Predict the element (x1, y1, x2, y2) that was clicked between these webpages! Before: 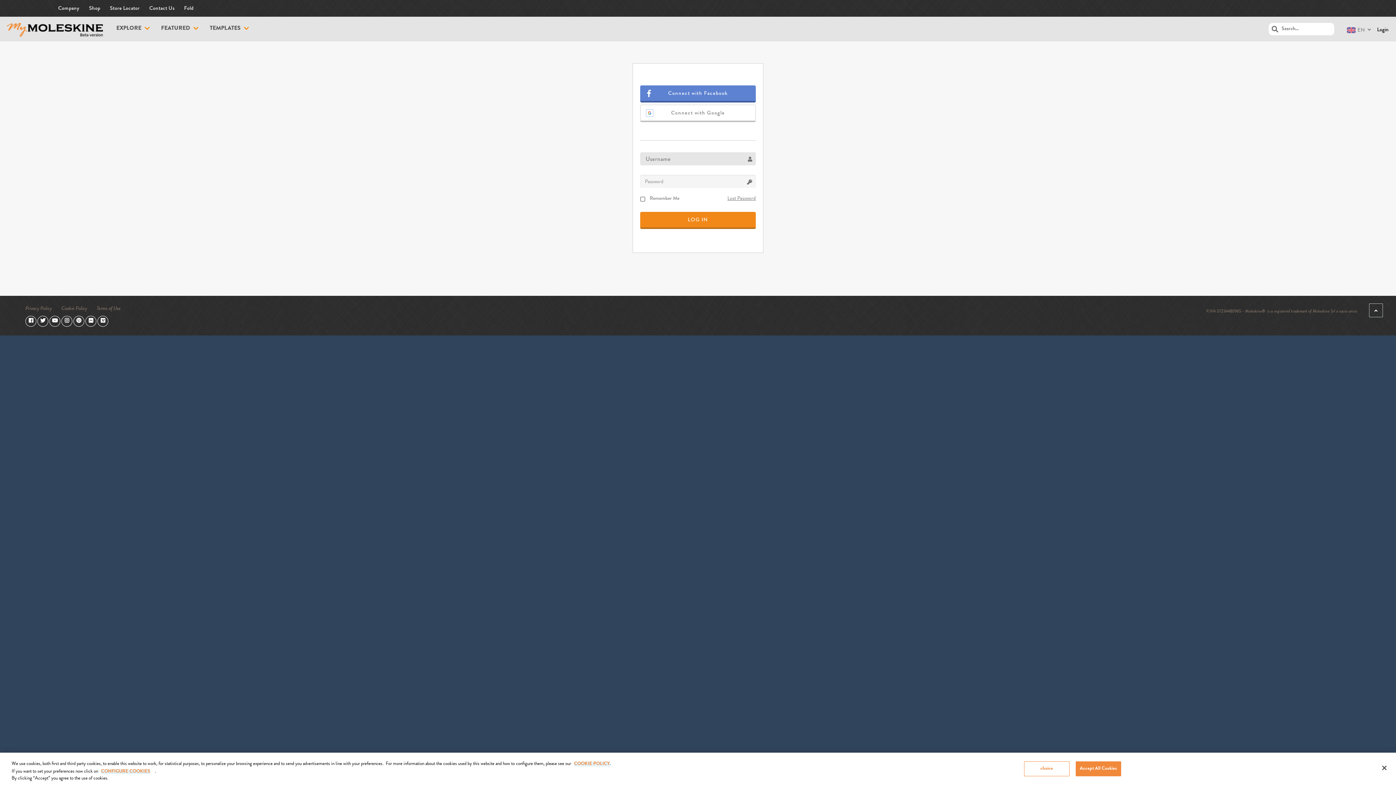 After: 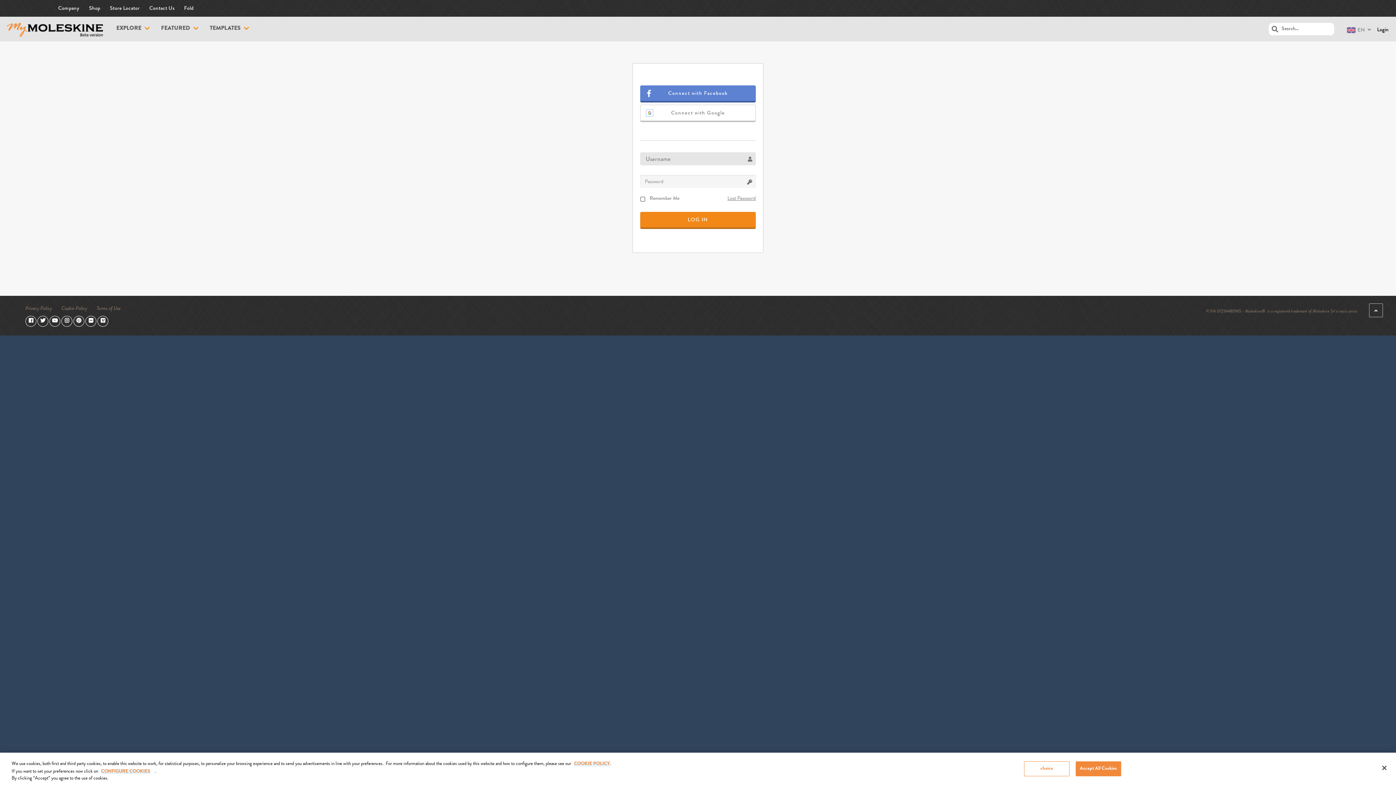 Action: bbox: (1369, 303, 1383, 317)